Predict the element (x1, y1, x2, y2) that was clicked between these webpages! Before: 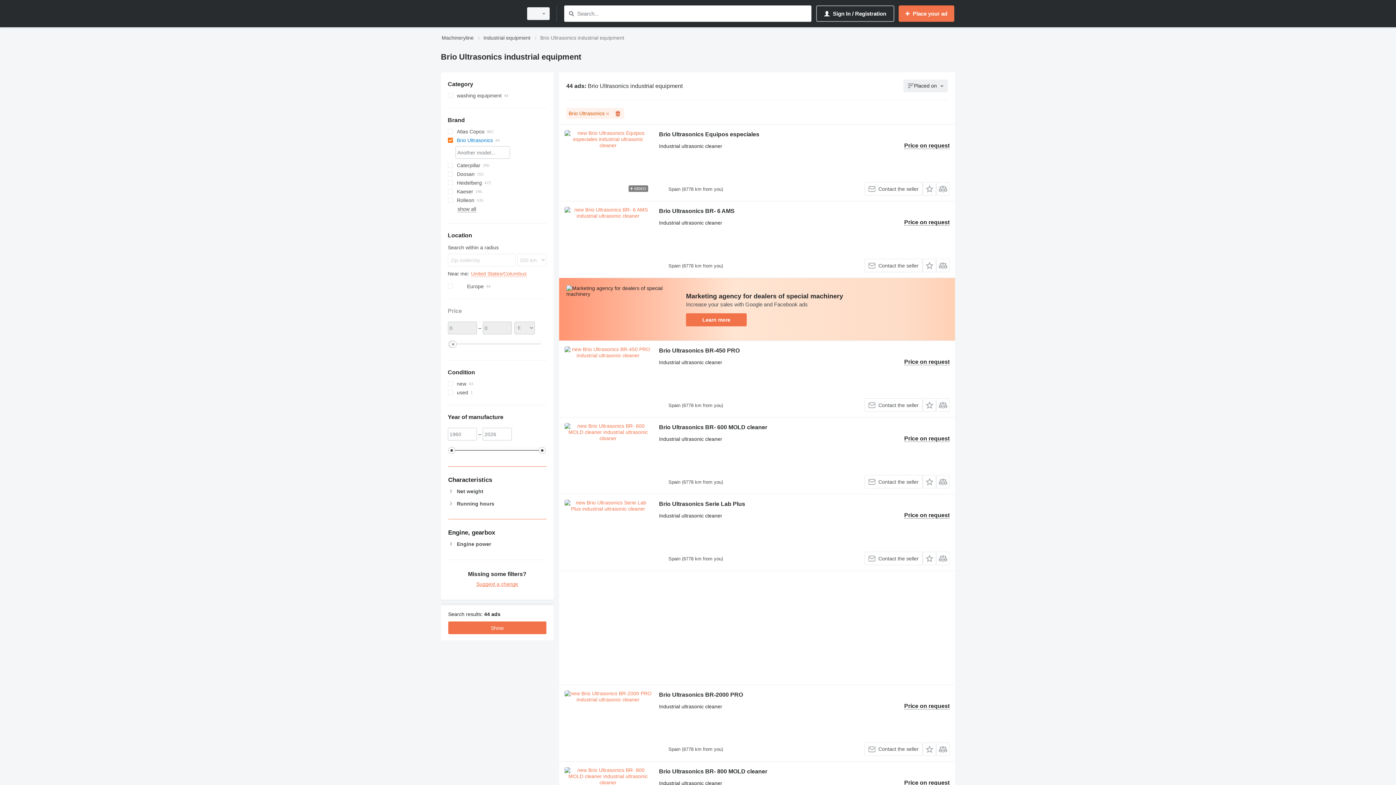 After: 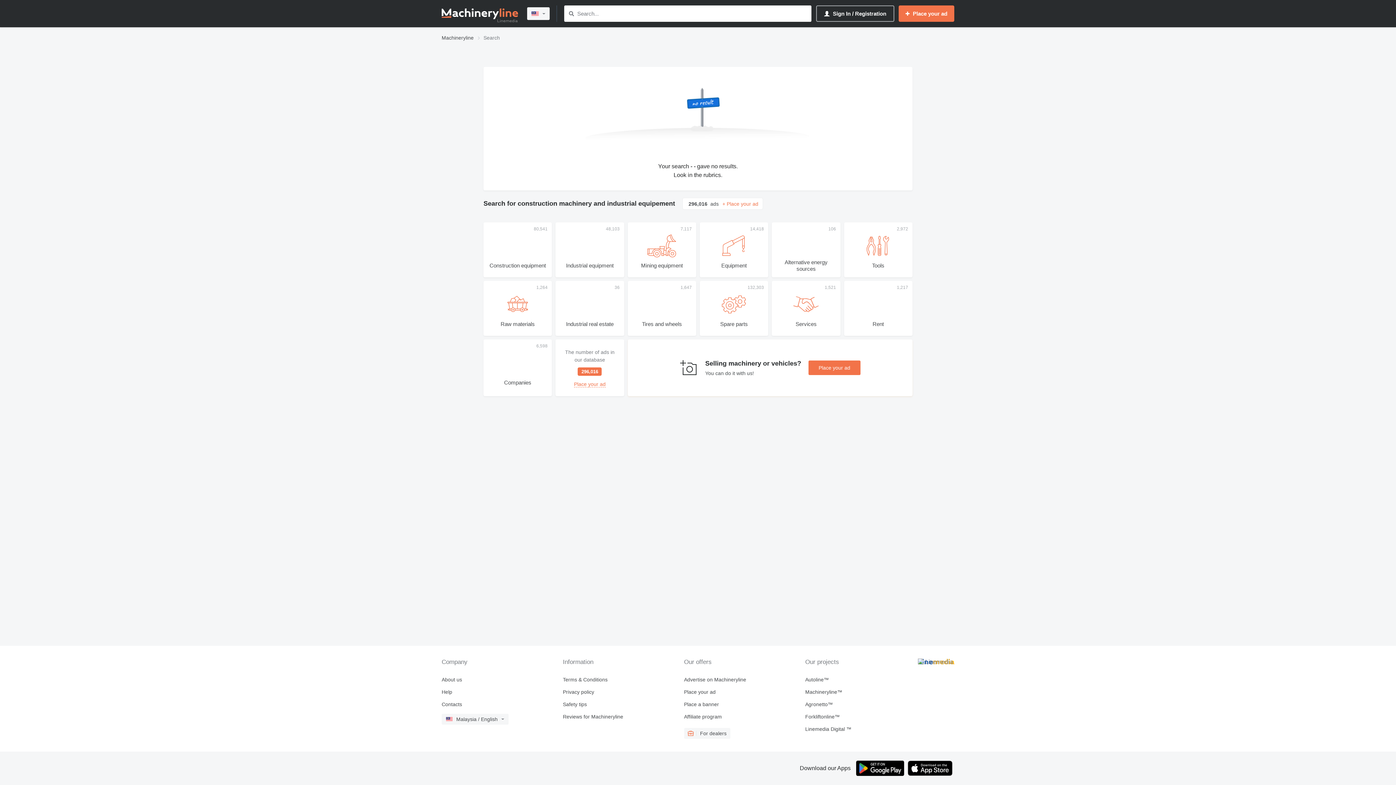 Action: bbox: (566, 9, 576, 18) label: Search